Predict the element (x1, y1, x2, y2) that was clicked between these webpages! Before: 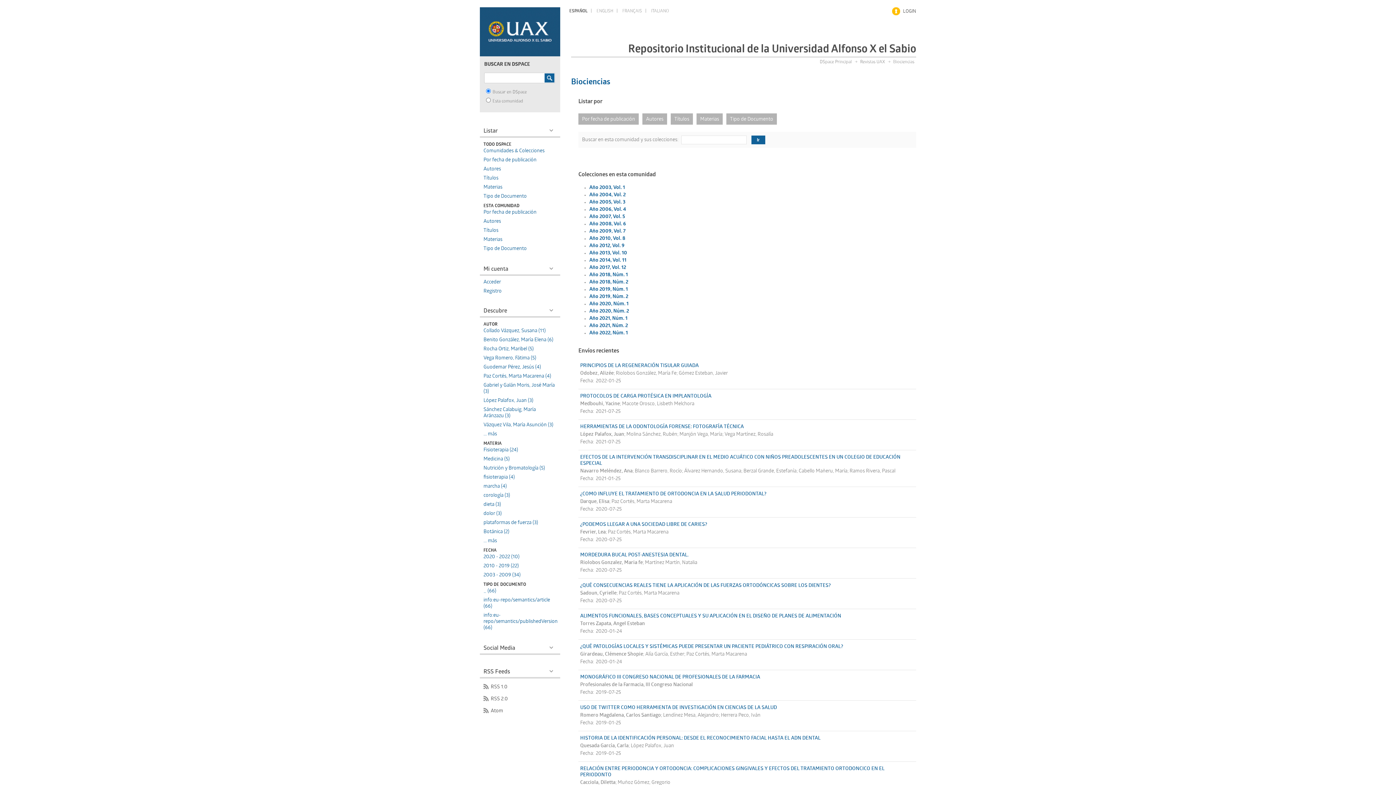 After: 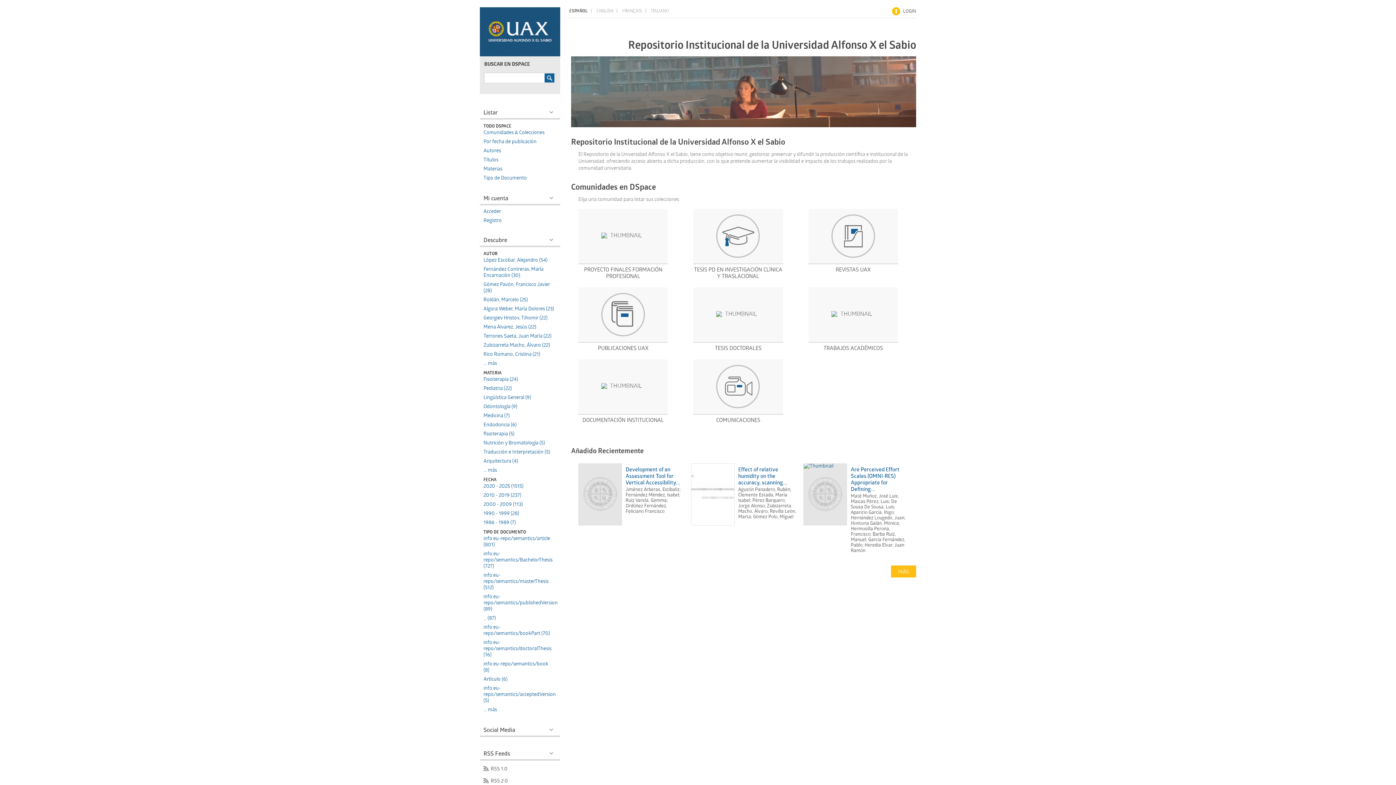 Action: bbox: (480, 3, 916, 56) label:  
Repositorio Institucional de la Universidad Alfonso X el Sabio